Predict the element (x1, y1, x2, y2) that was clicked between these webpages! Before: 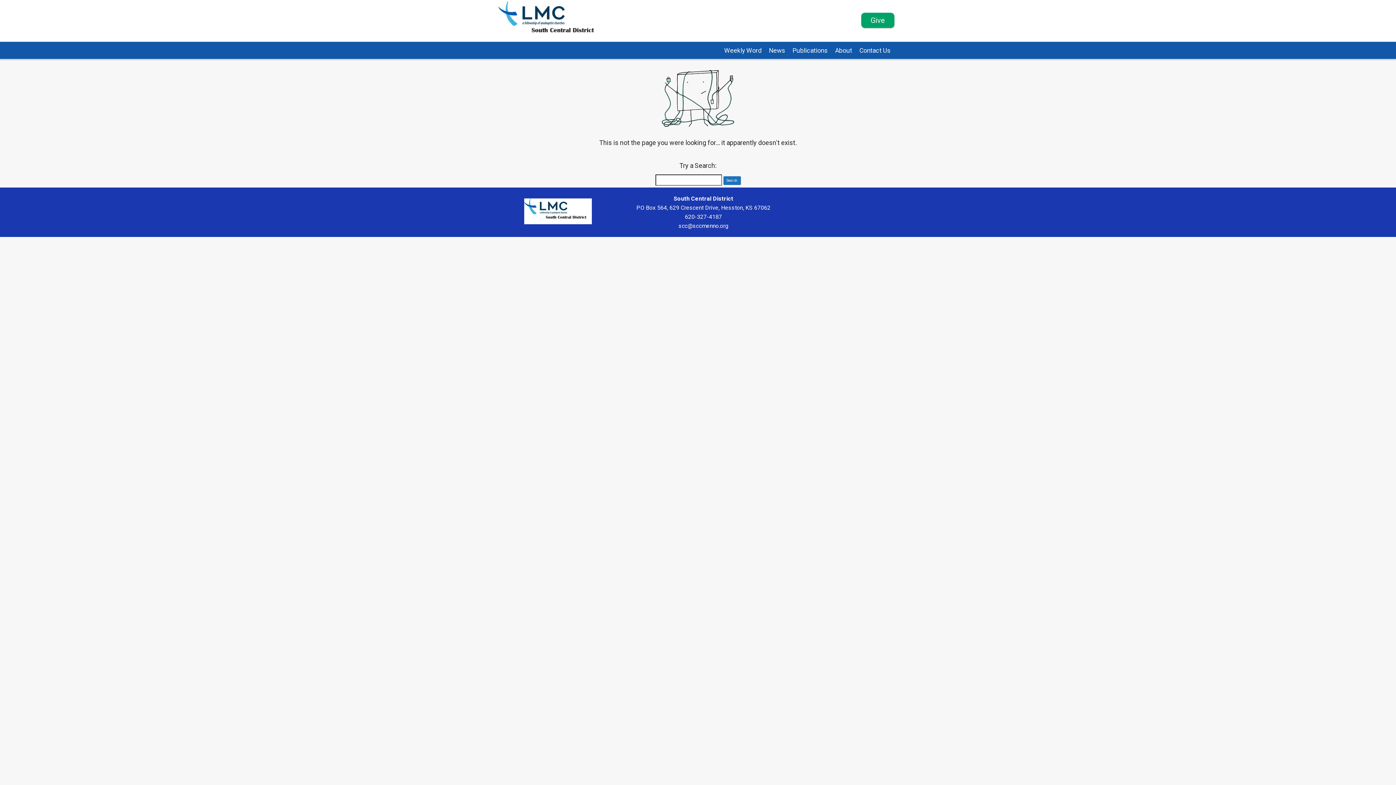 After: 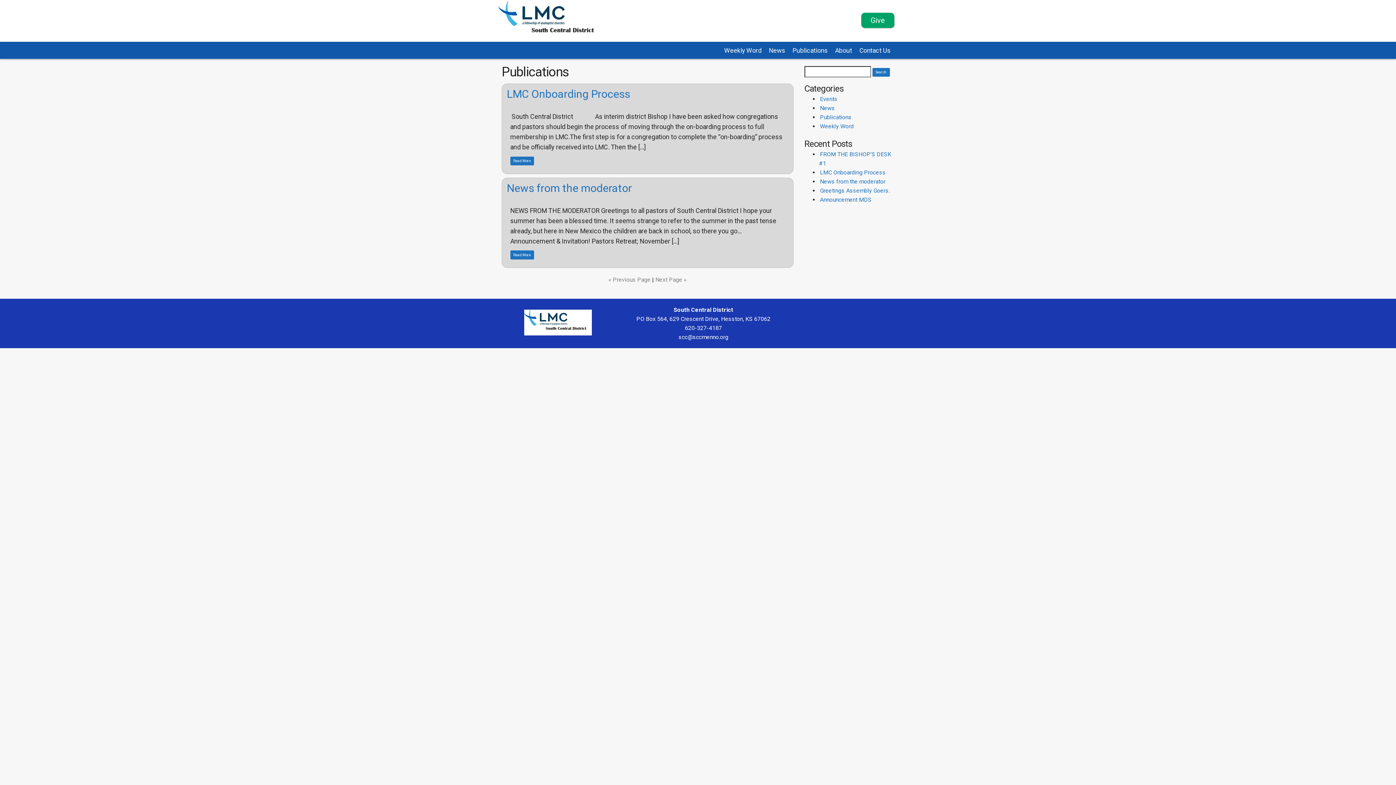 Action: label: Publications bbox: (789, 41, 831, 59)